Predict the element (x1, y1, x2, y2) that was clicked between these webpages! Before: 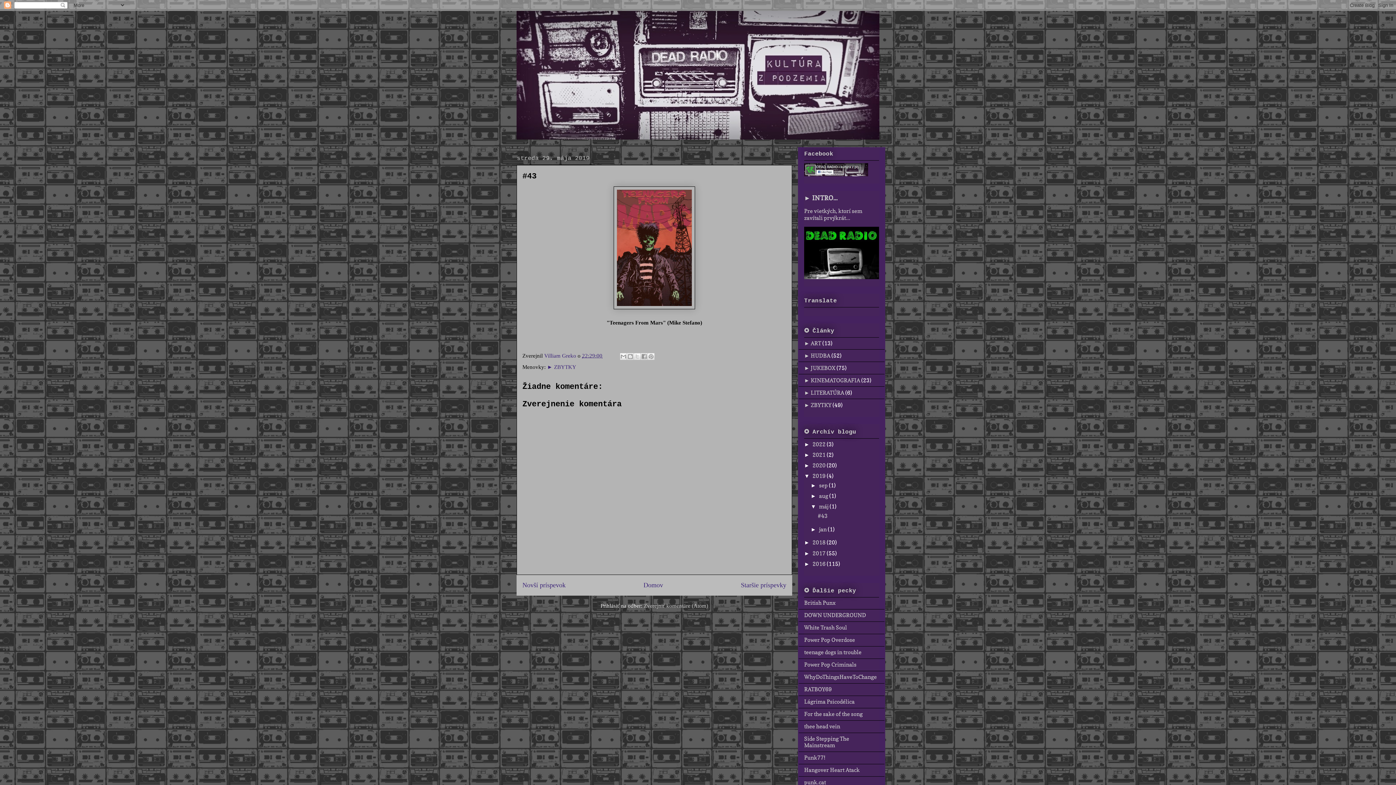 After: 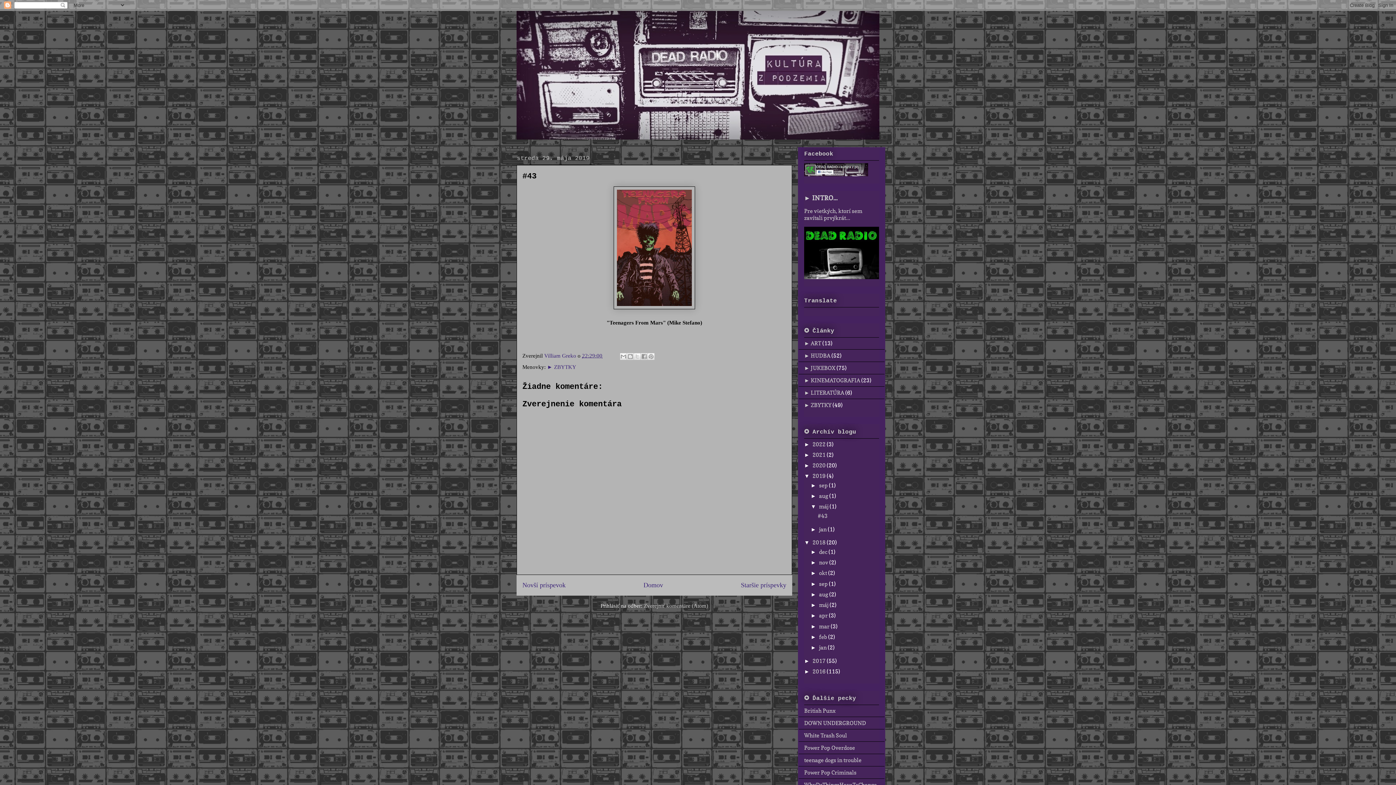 Action: label: ►   bbox: (804, 539, 812, 545)